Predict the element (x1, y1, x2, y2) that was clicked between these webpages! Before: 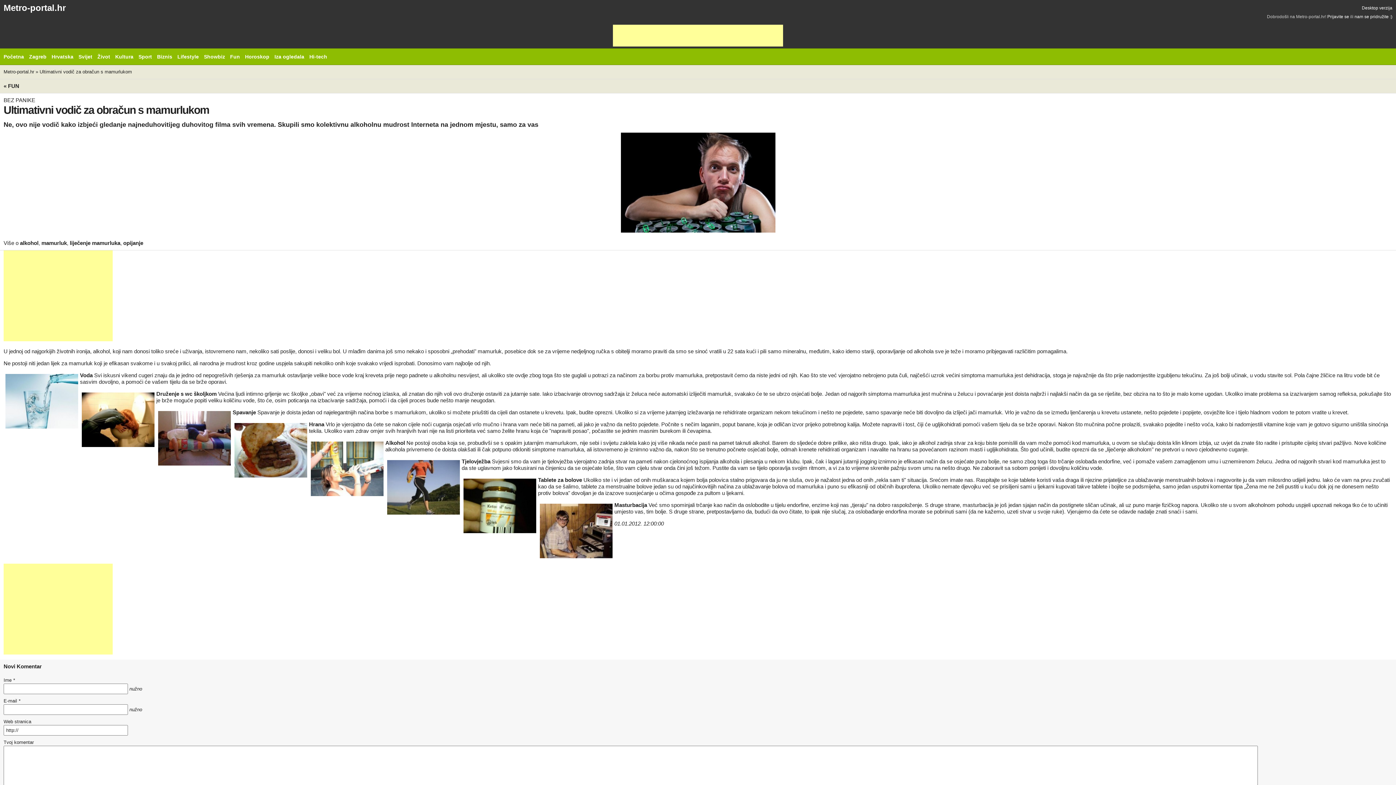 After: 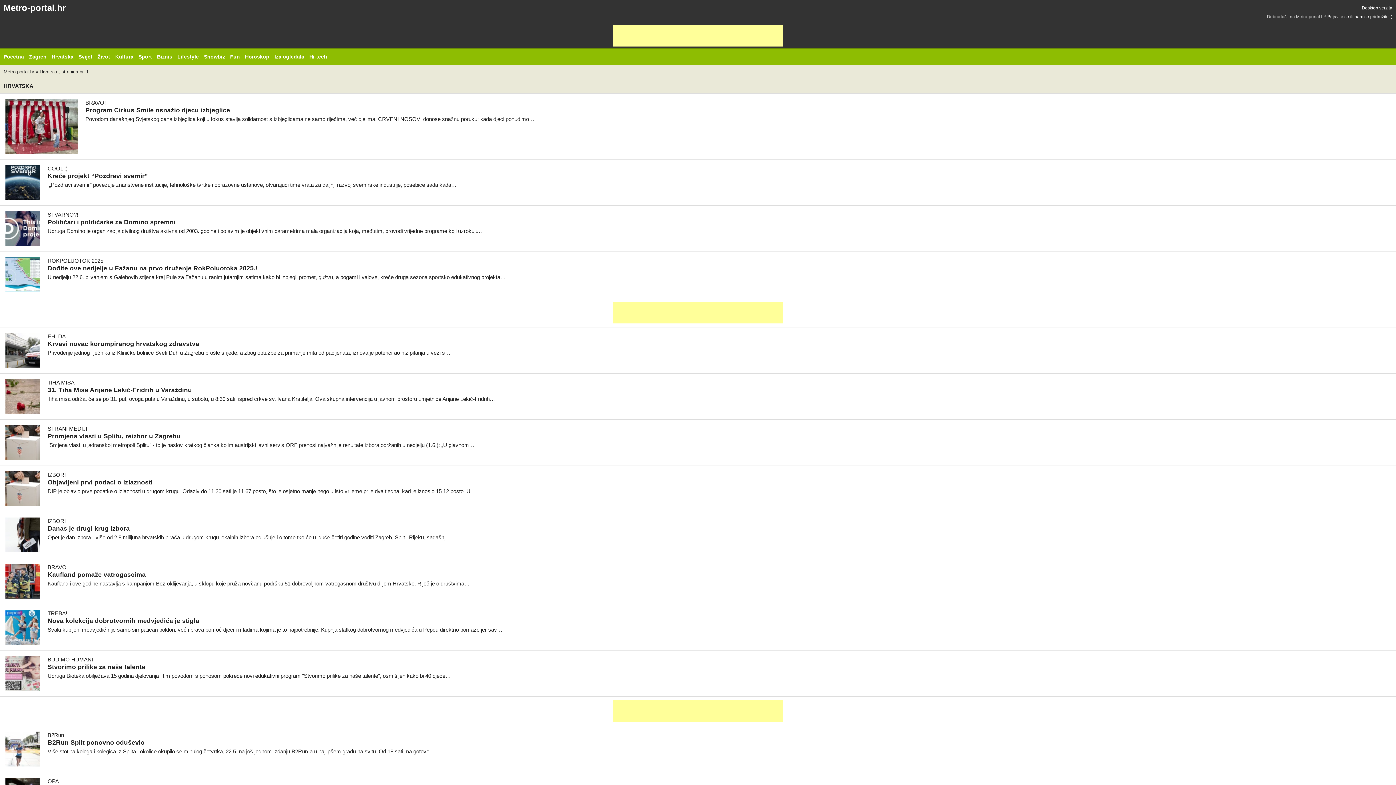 Action: bbox: (51, 53, 73, 59) label: Hrvatska